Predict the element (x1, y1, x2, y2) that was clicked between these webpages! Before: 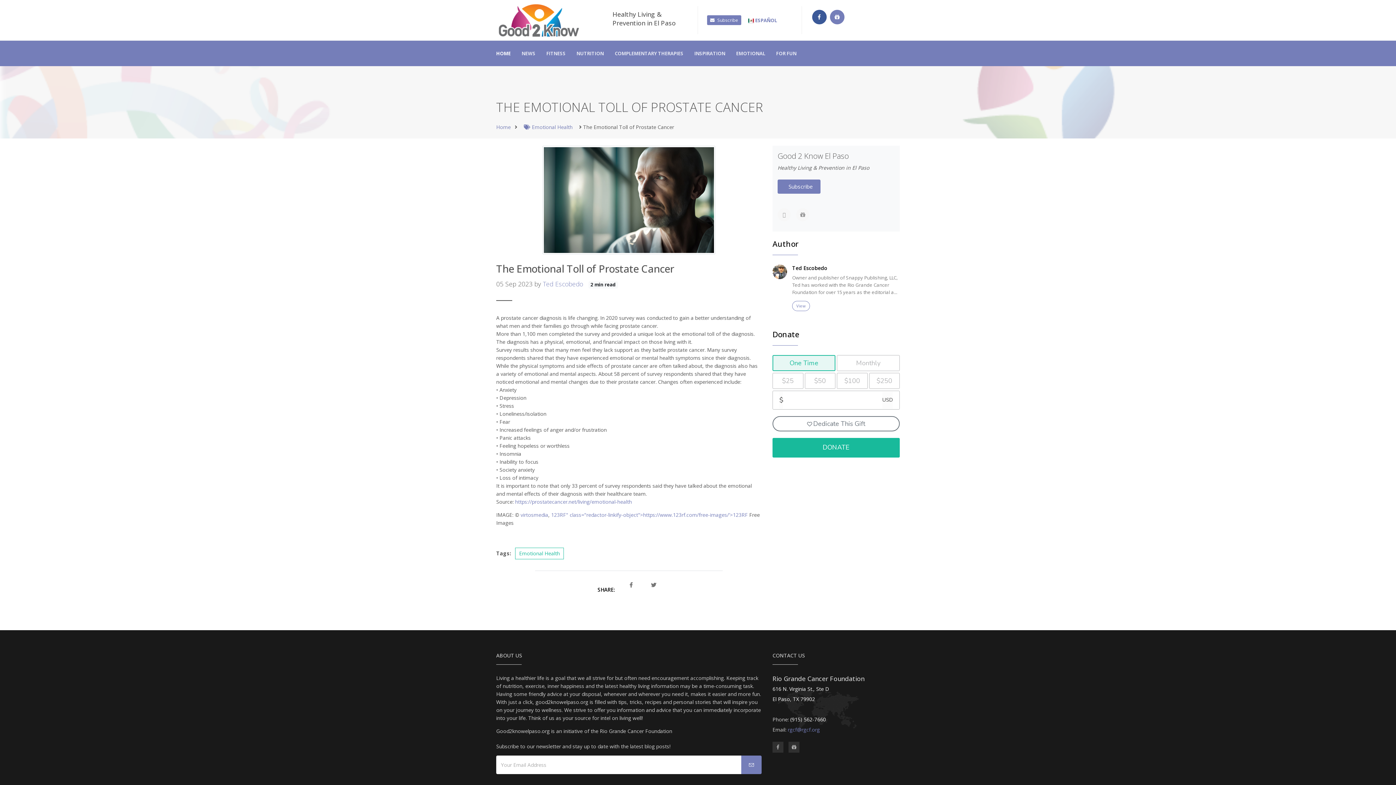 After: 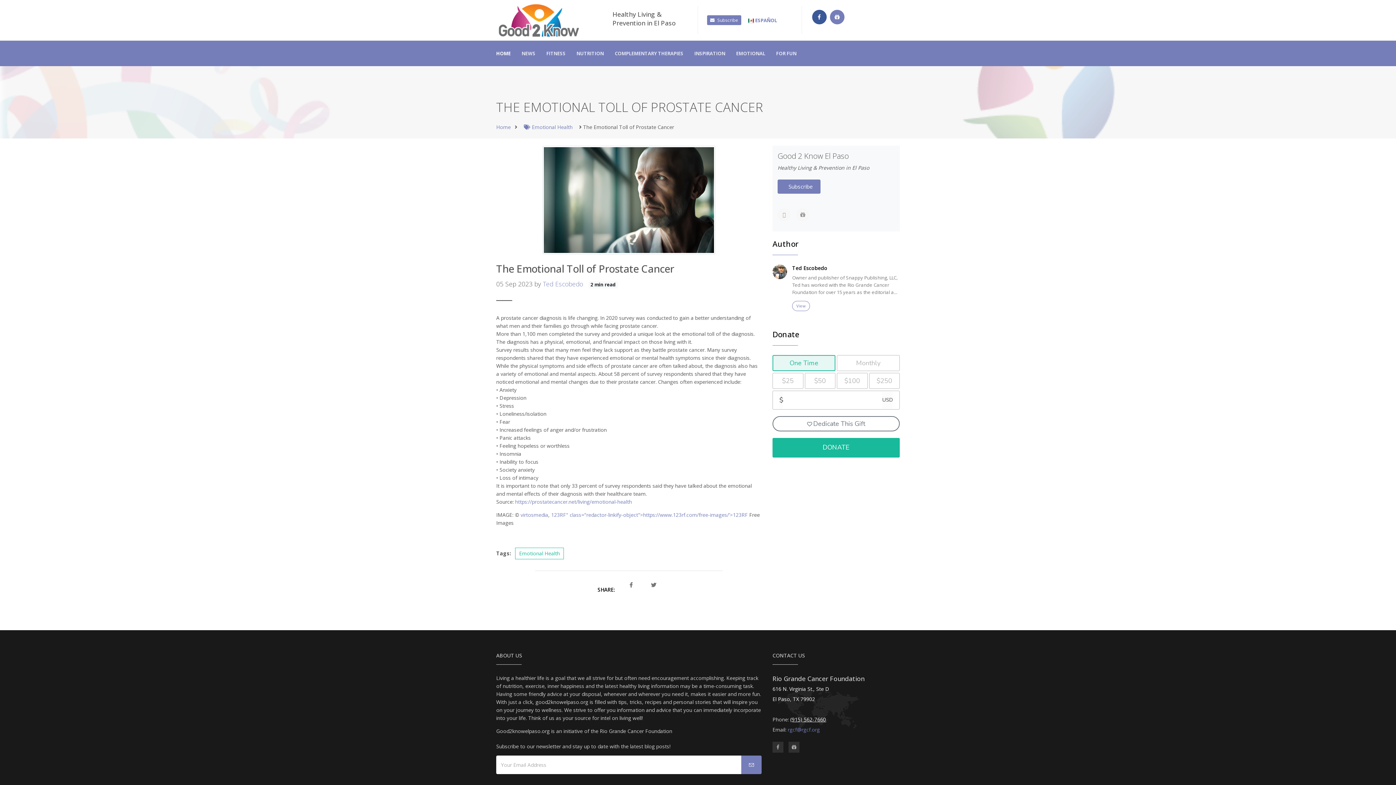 Action: label: (915) 562-7660 bbox: (790, 716, 826, 723)